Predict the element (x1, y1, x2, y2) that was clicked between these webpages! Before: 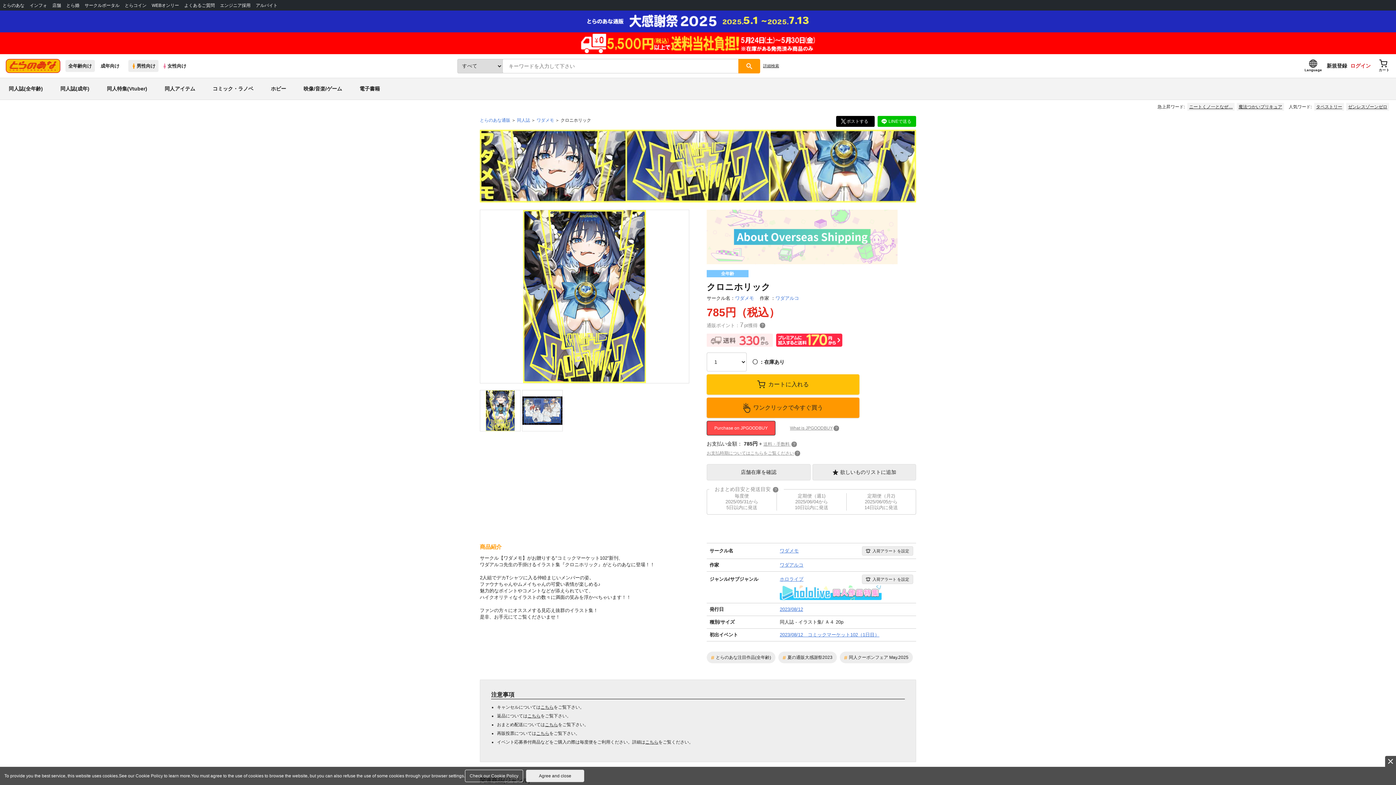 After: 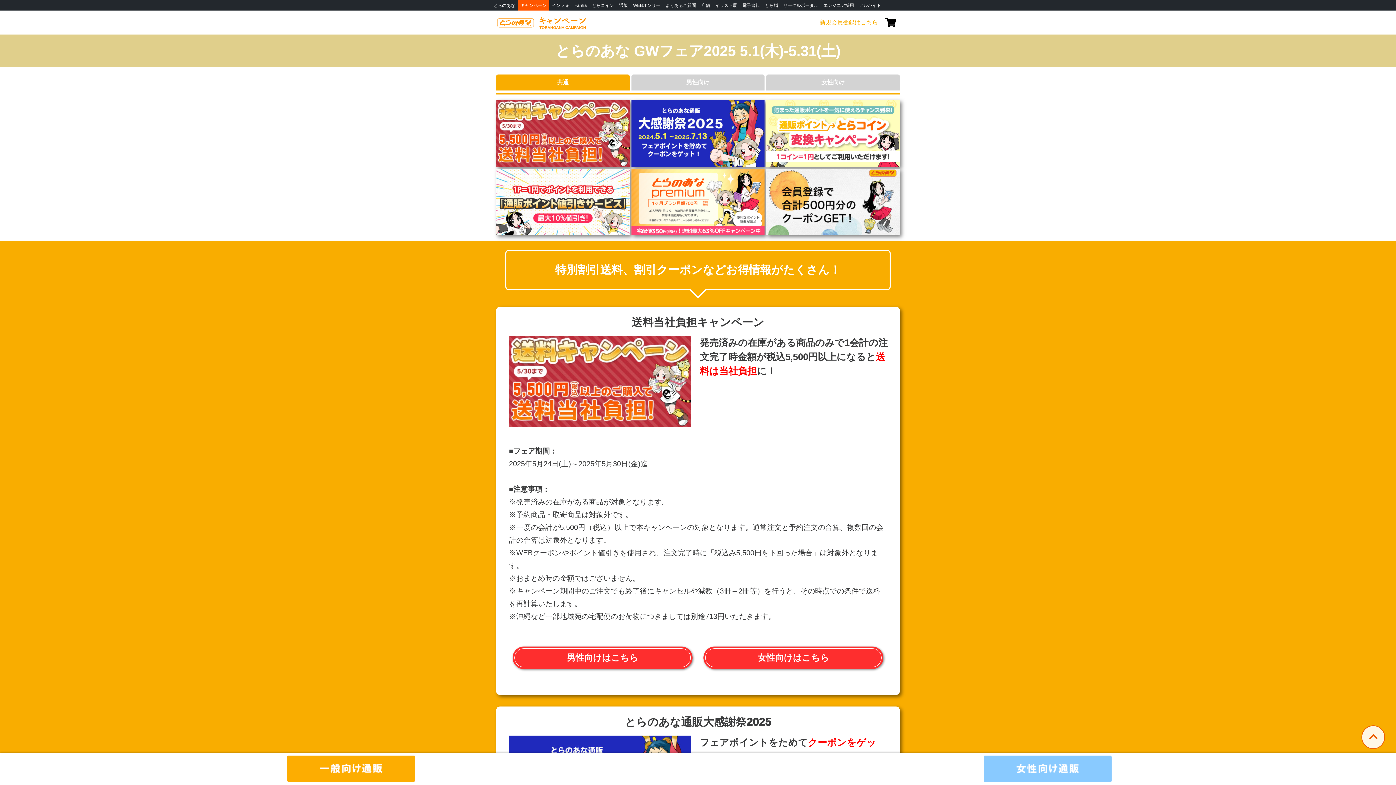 Action: bbox: (0, 32, 1396, 54)